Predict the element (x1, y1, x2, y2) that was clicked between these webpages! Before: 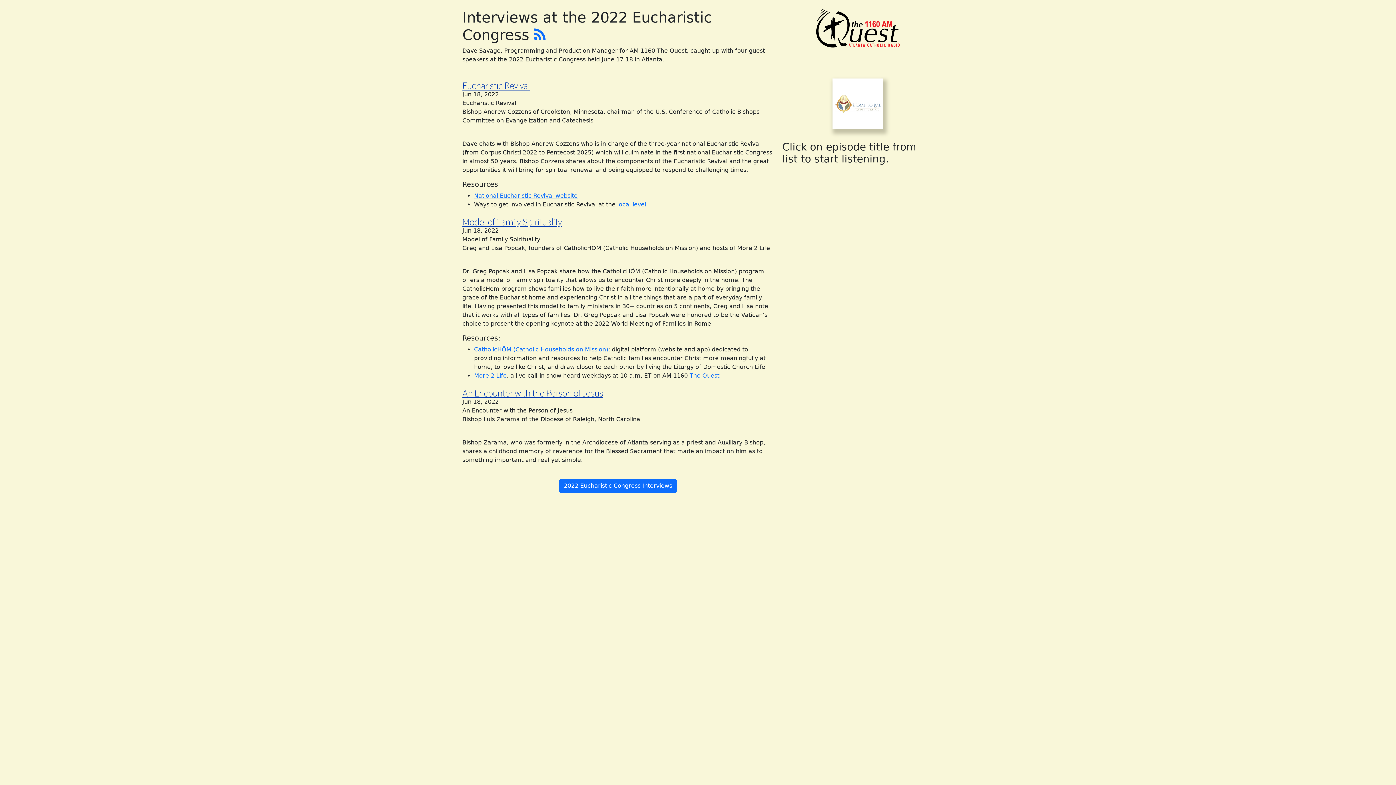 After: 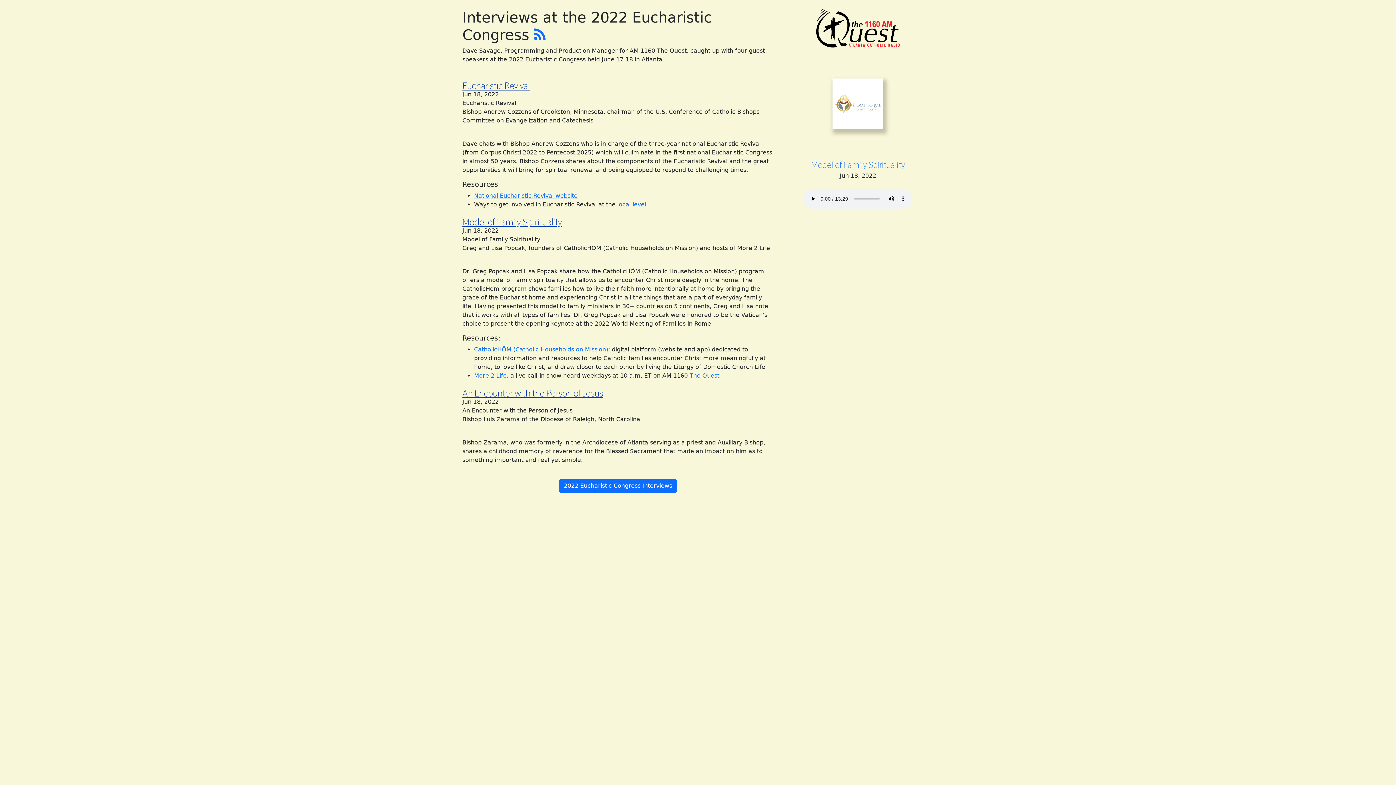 Action: bbox: (462, 216, 562, 228) label: Model of Family Spirituality